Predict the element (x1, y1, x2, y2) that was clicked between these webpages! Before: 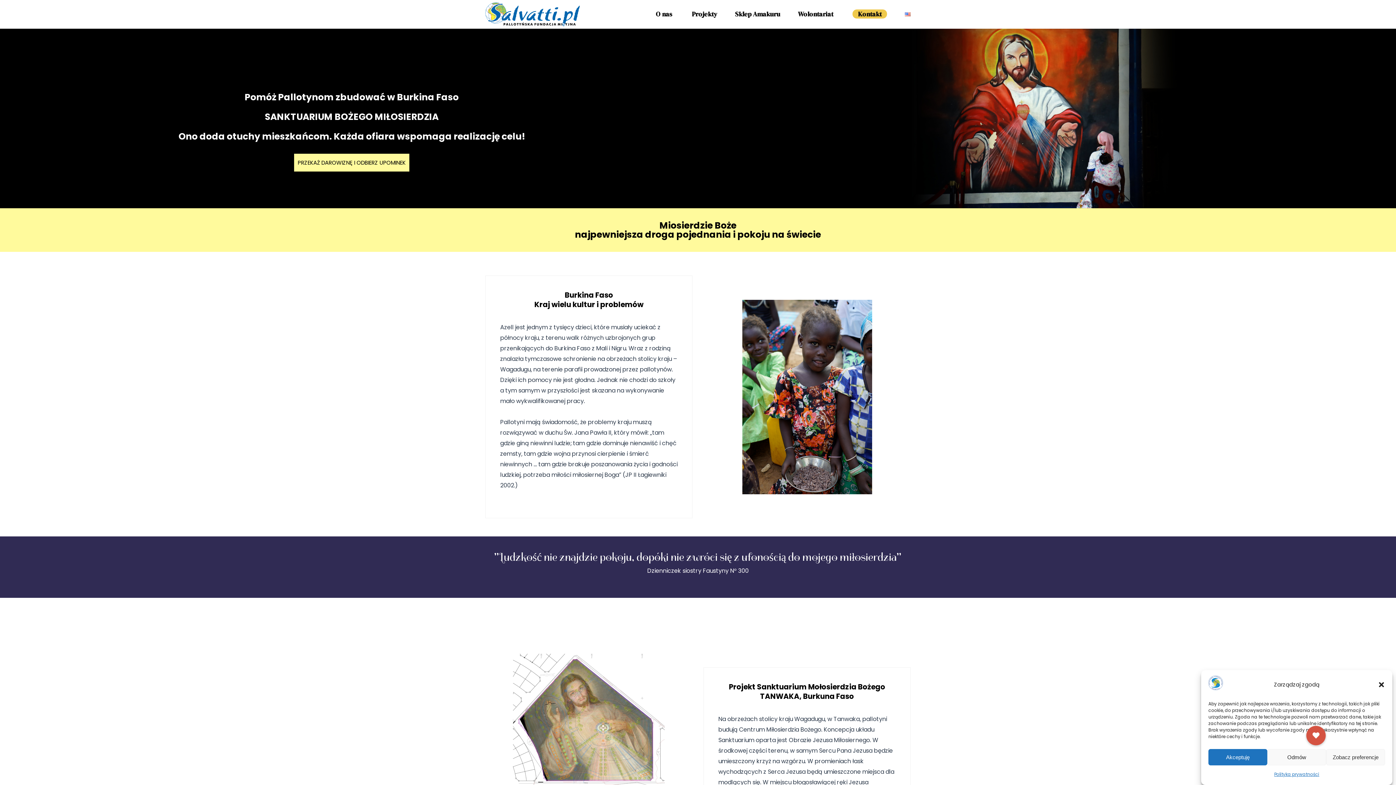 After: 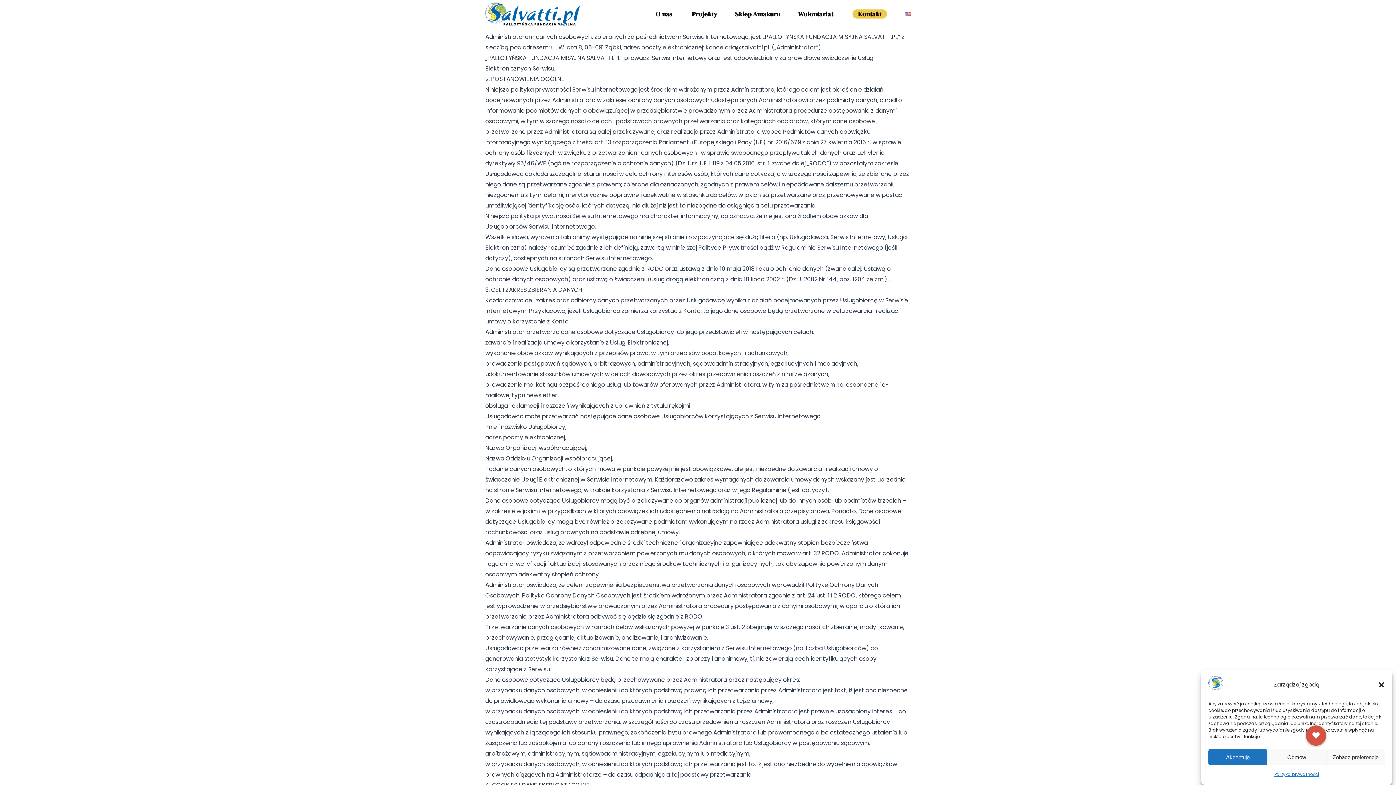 Action: label: Polityka prywatności bbox: (1274, 769, 1319, 780)